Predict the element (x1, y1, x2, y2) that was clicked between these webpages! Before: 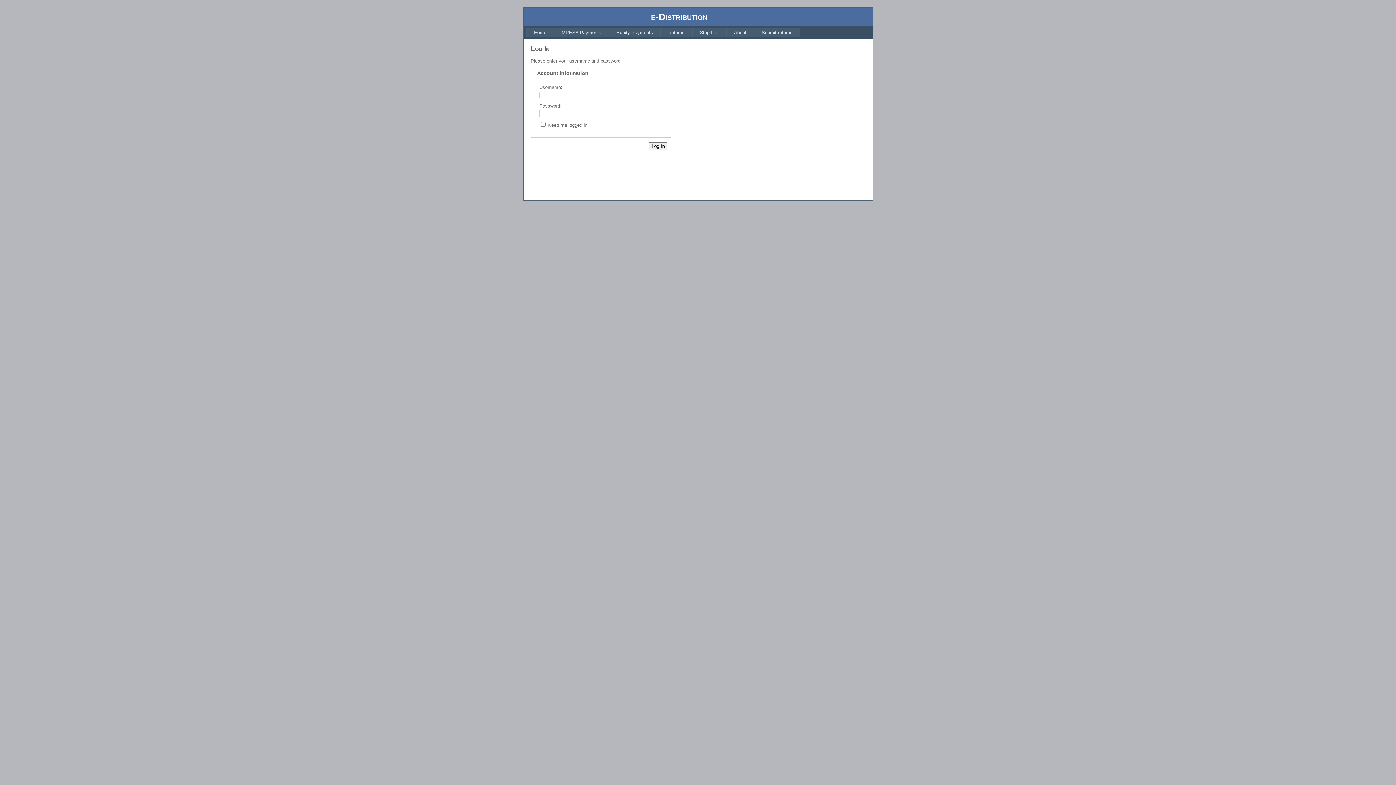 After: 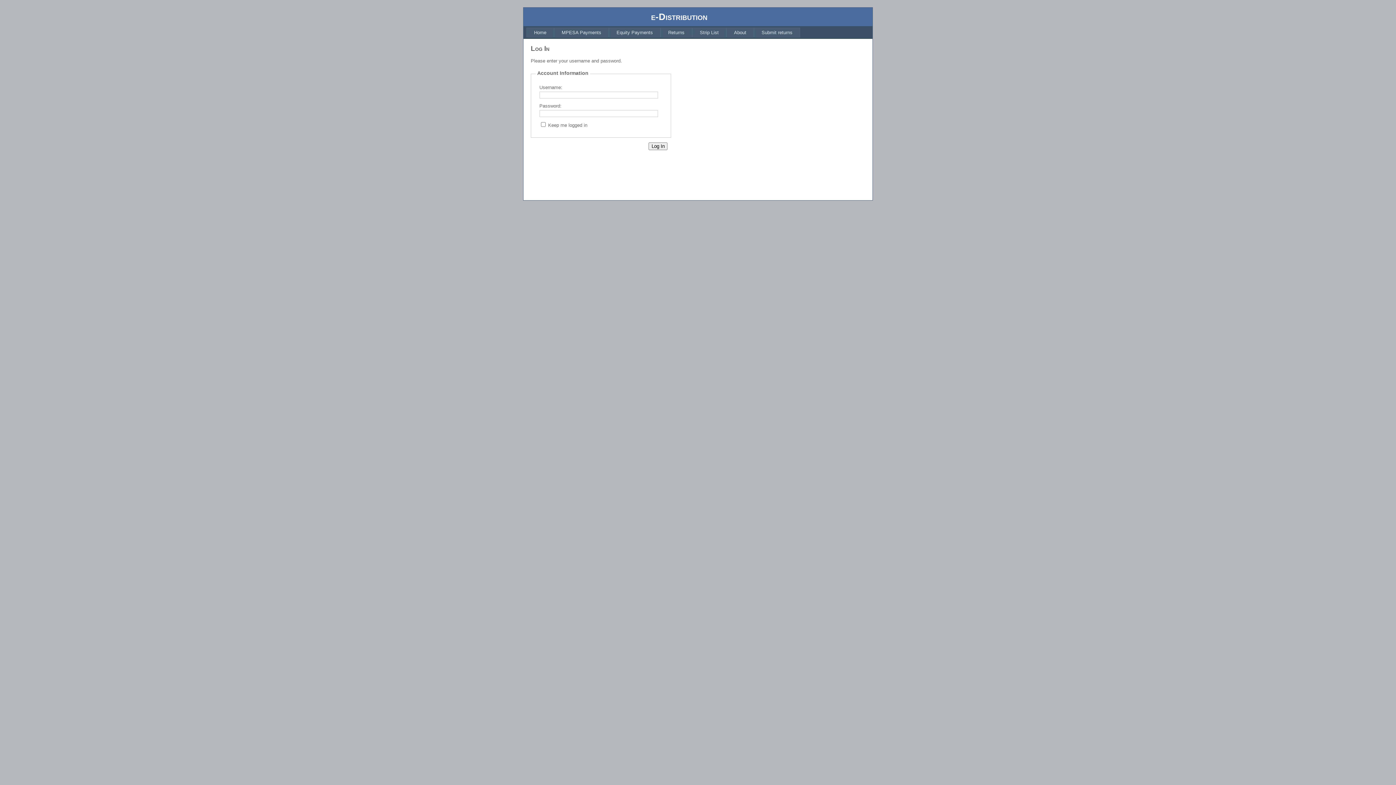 Action: label: Equity Payments bbox: (609, 27, 660, 37)